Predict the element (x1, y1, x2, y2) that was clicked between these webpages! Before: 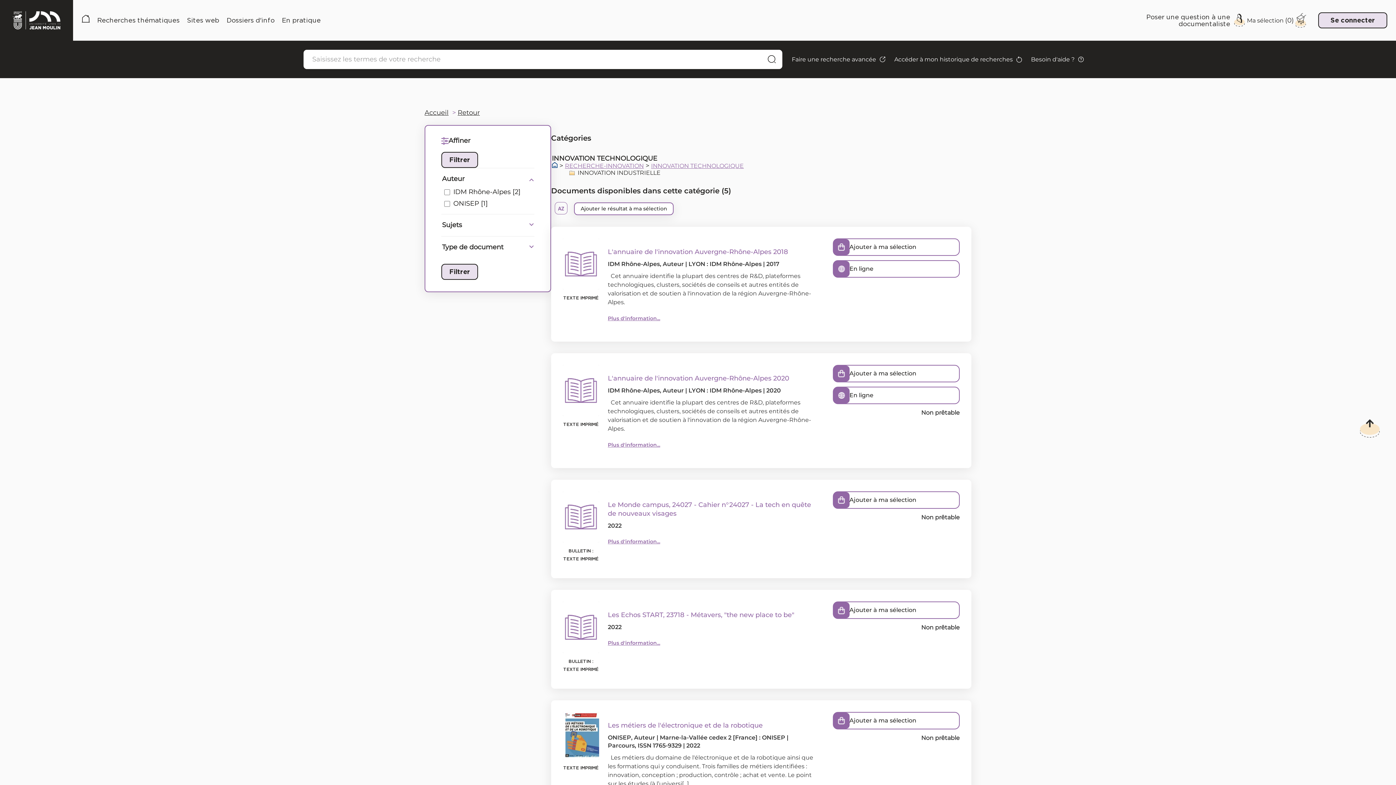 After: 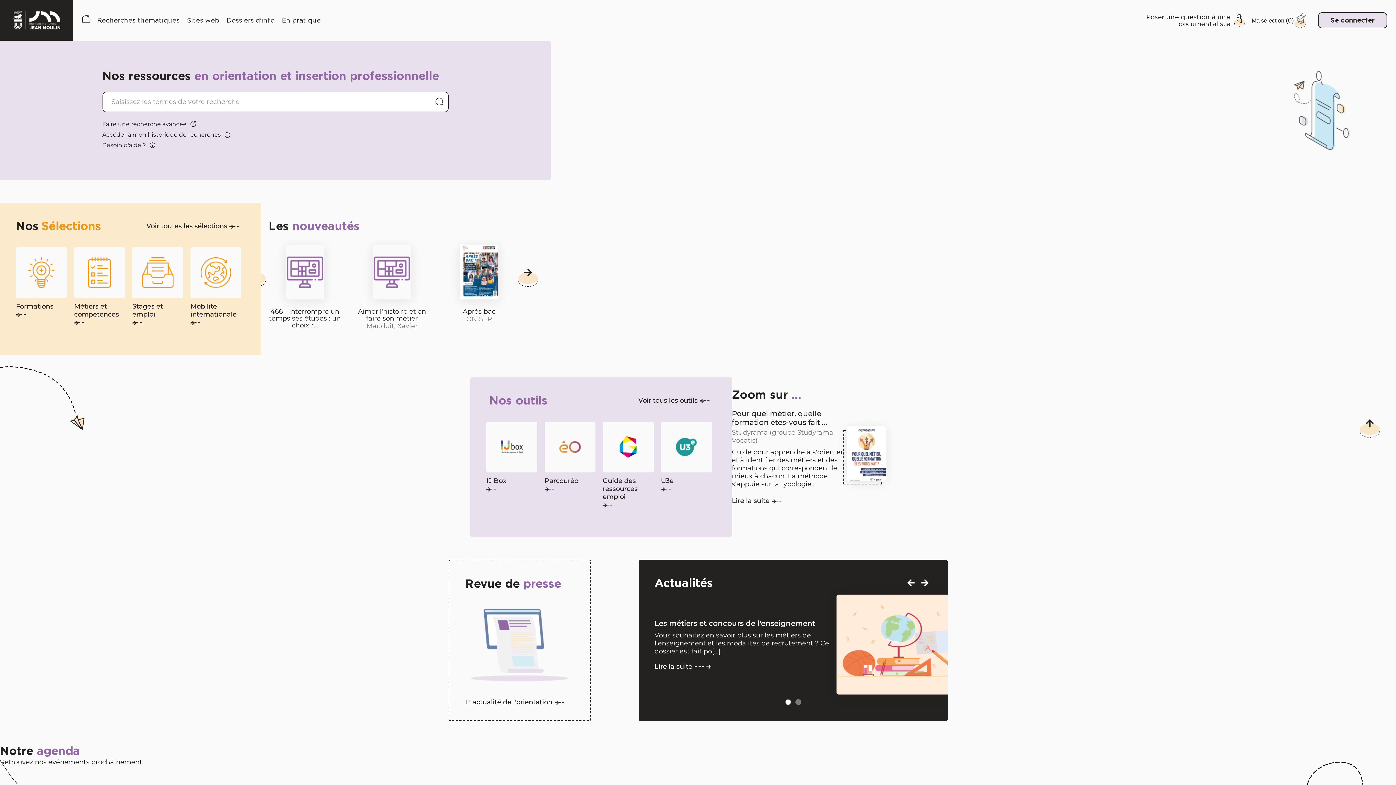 Action: bbox: (81, 15, 89, 25) label: Accueil